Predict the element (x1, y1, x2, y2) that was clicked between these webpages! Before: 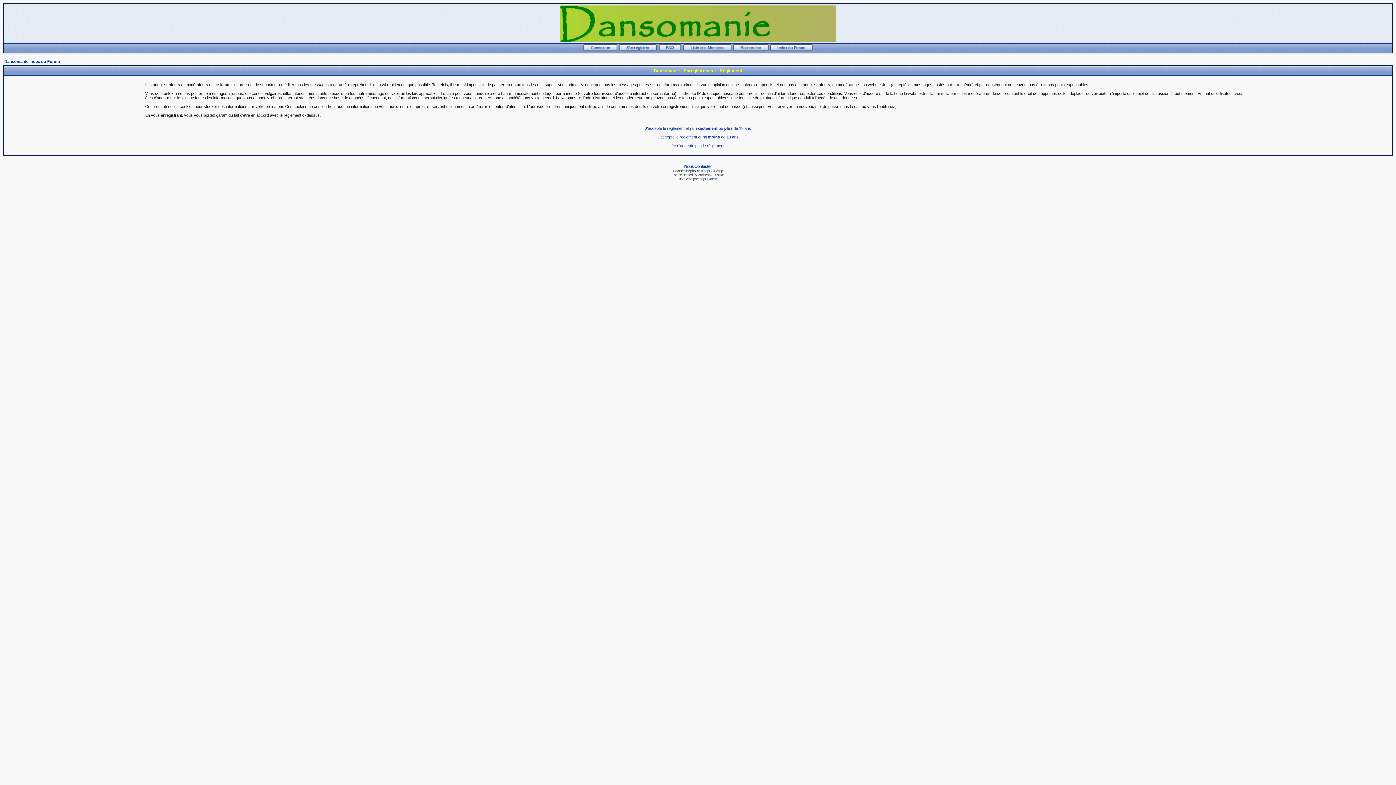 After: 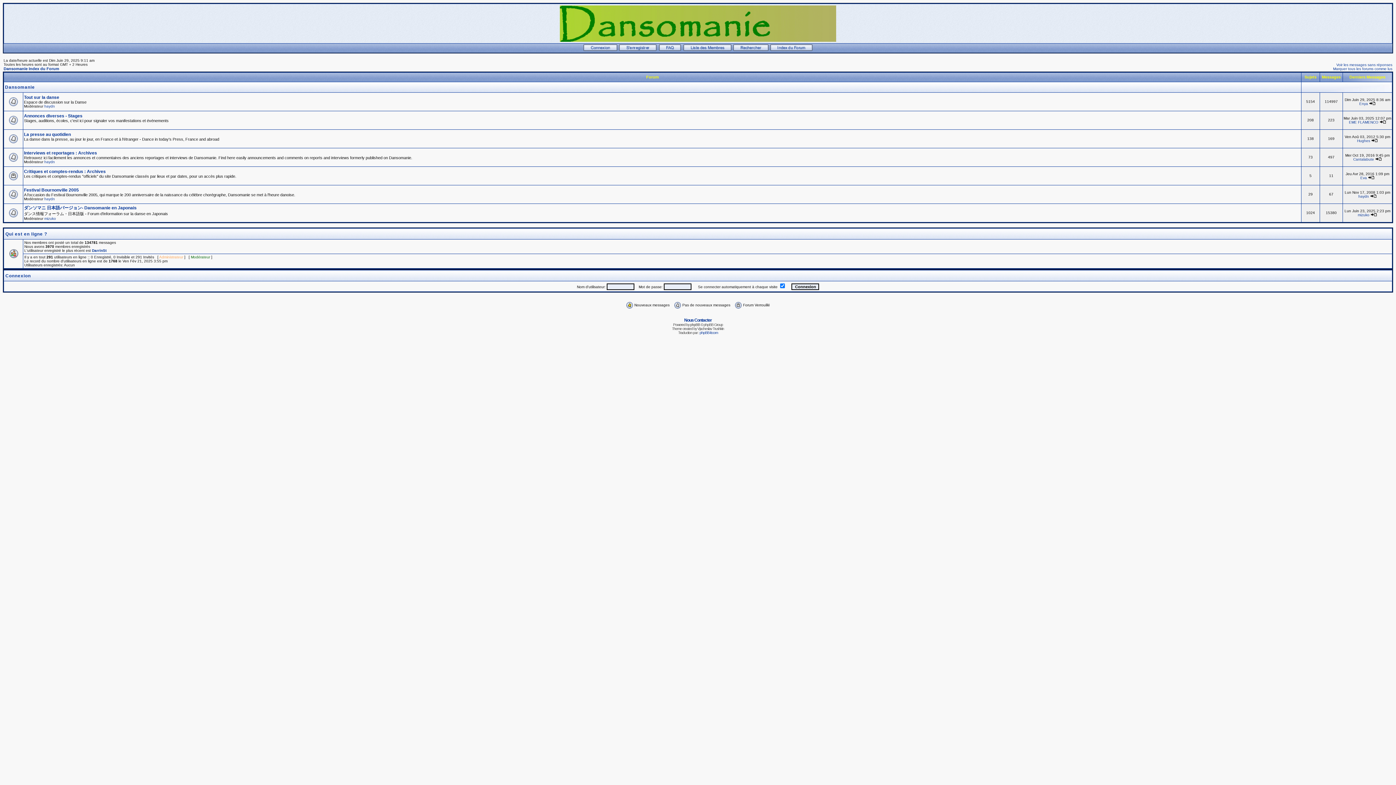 Action: bbox: (770, 47, 813, 51)